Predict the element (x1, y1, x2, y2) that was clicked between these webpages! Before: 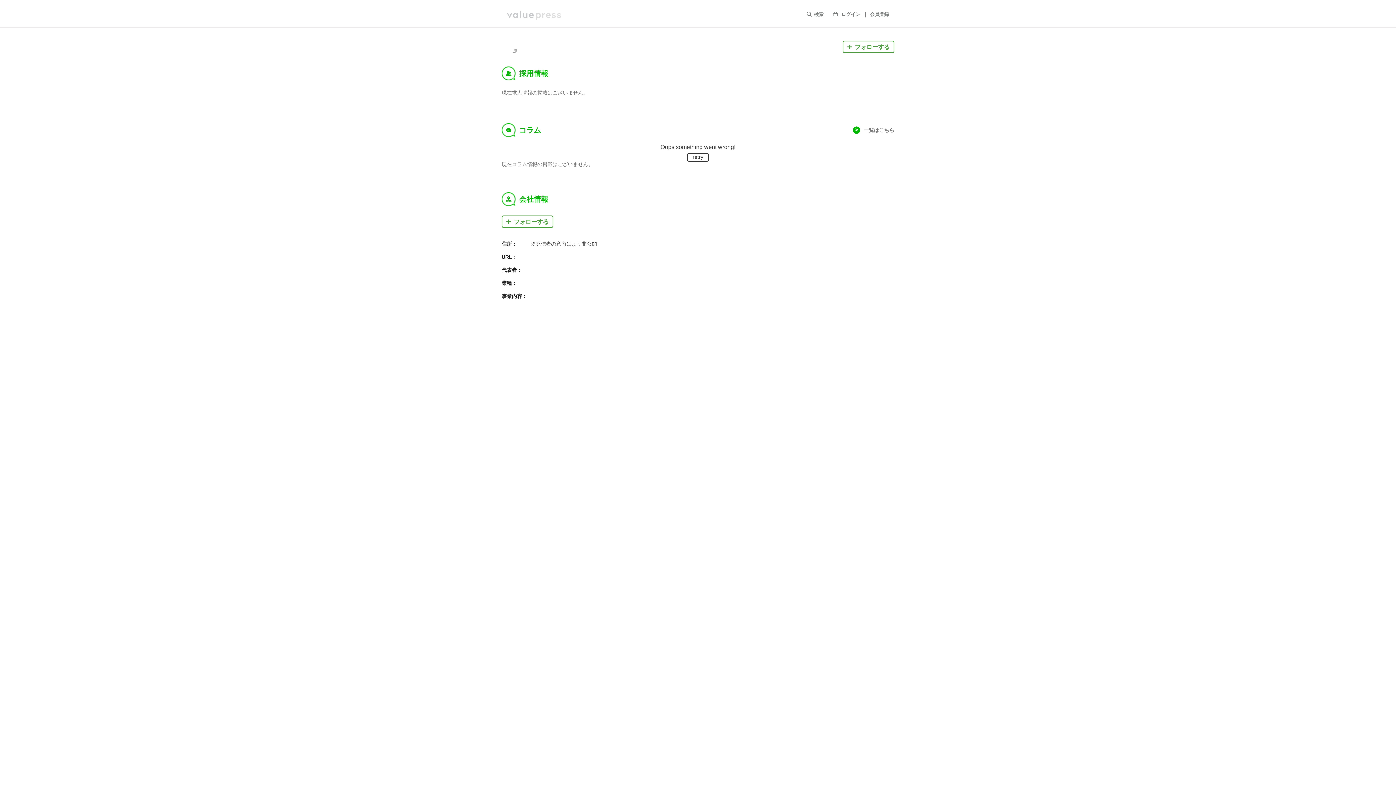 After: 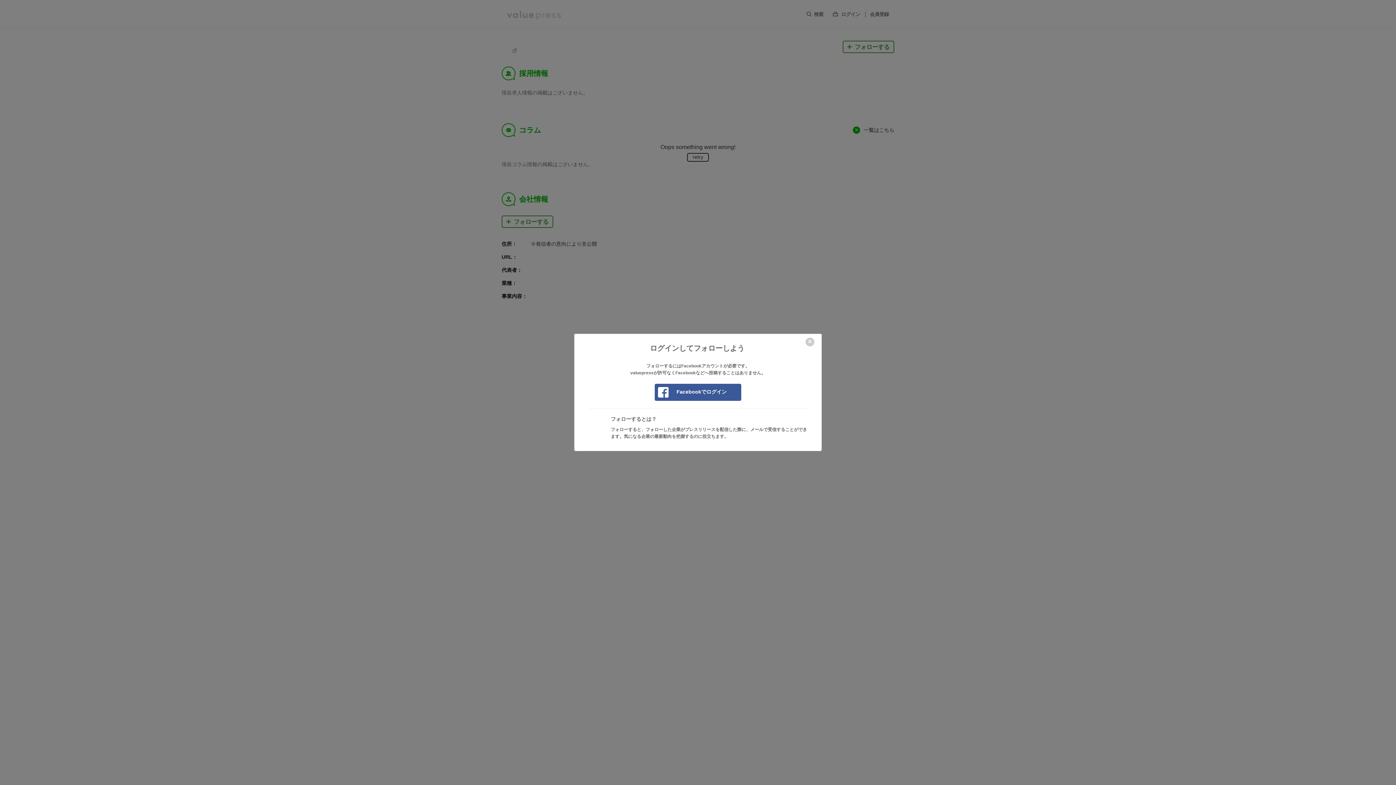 Action: label: フォローする bbox: (501, 215, 553, 228)